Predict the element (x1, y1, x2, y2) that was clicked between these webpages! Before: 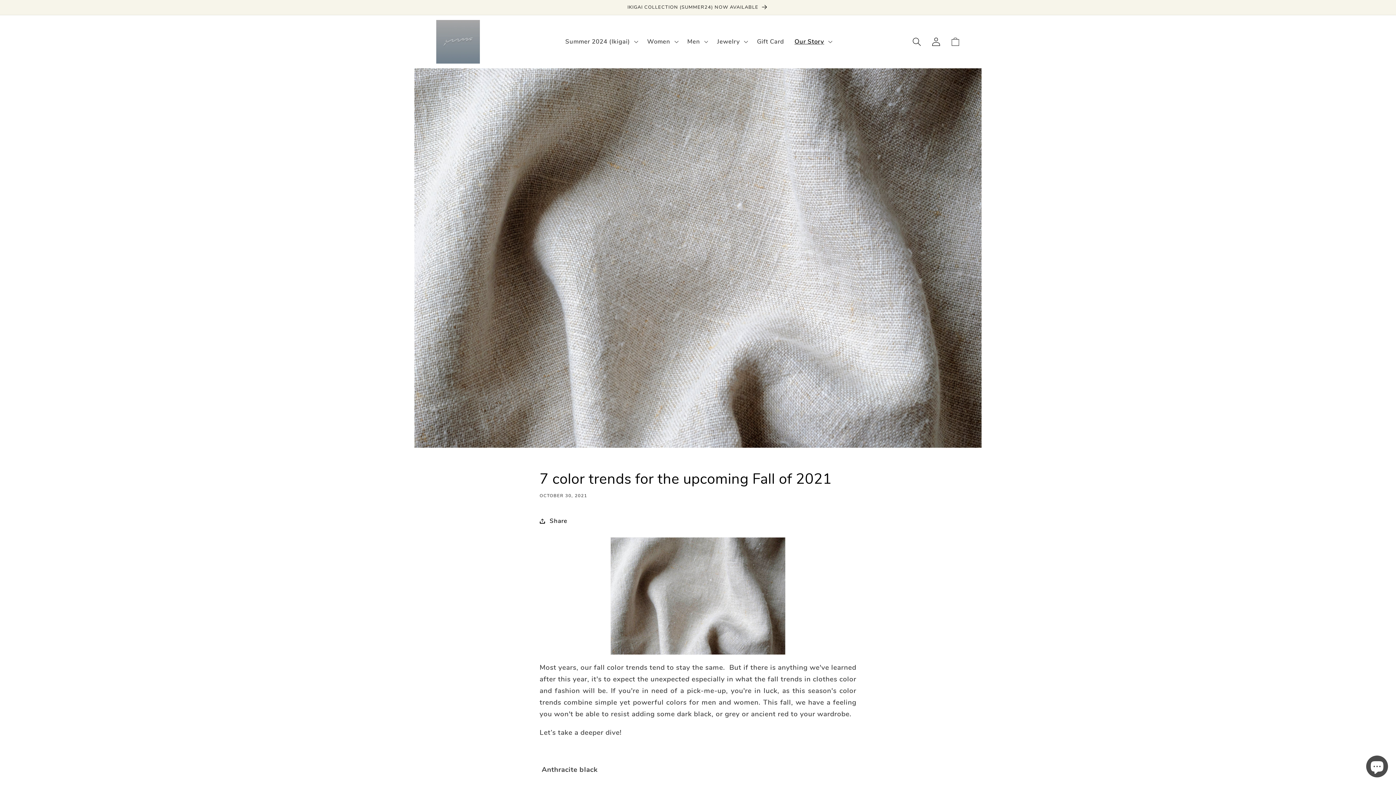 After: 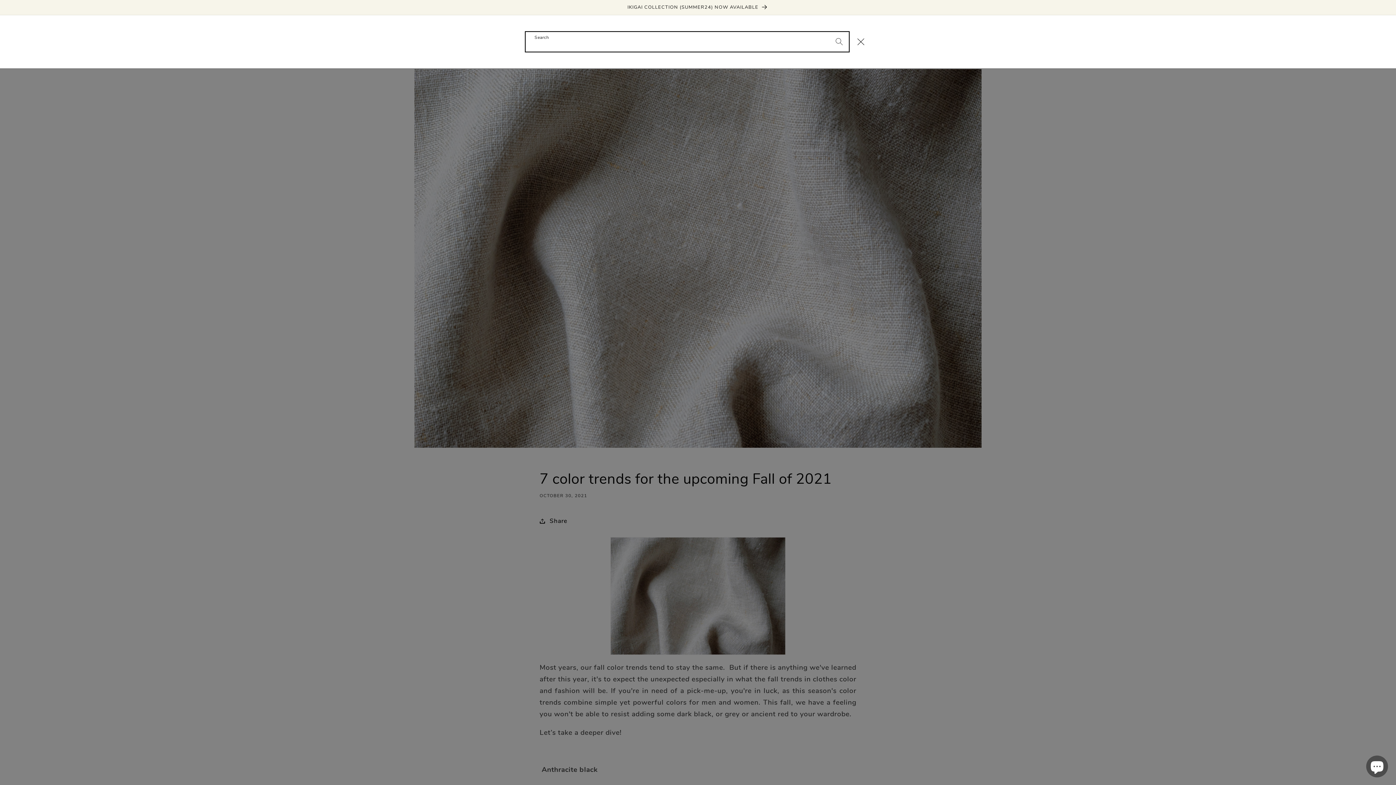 Action: bbox: (907, 32, 926, 51) label: Search